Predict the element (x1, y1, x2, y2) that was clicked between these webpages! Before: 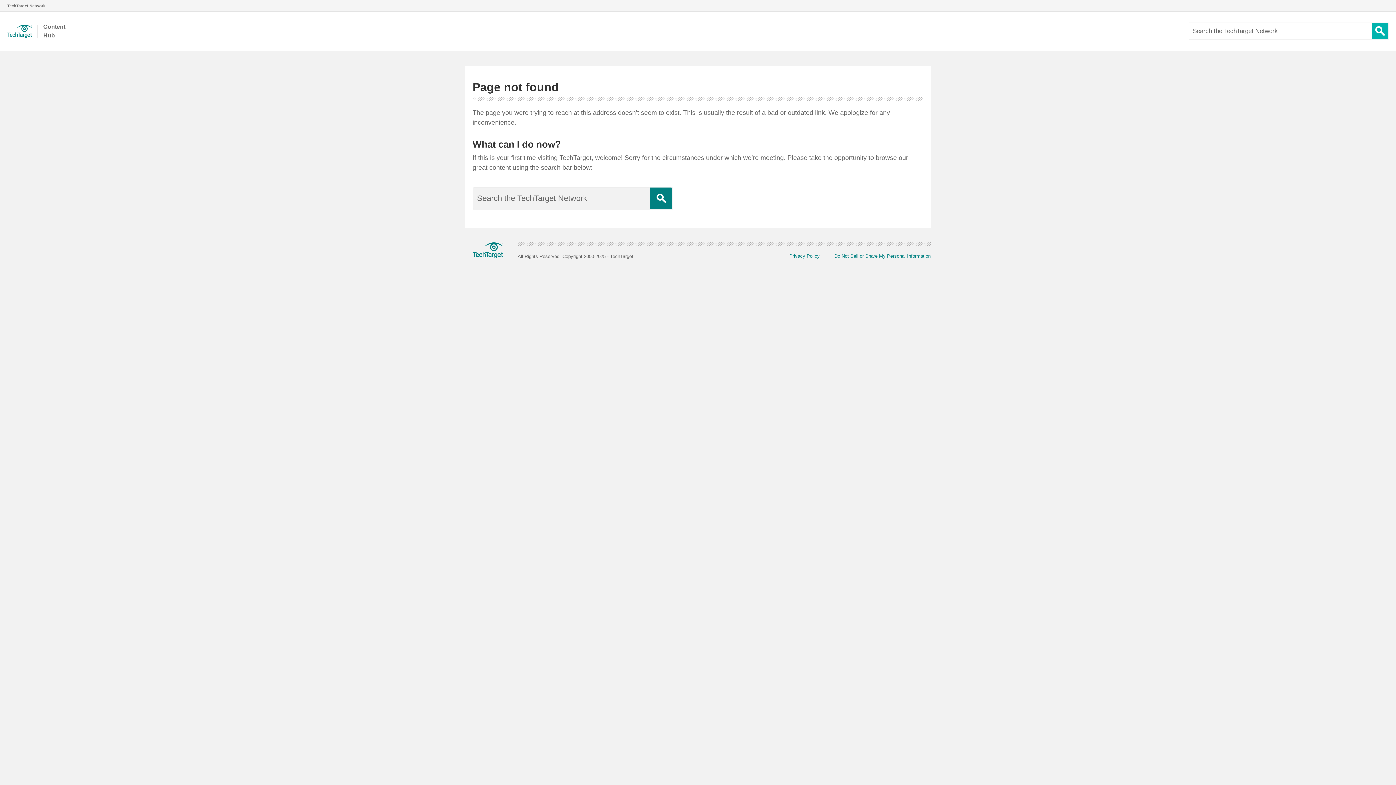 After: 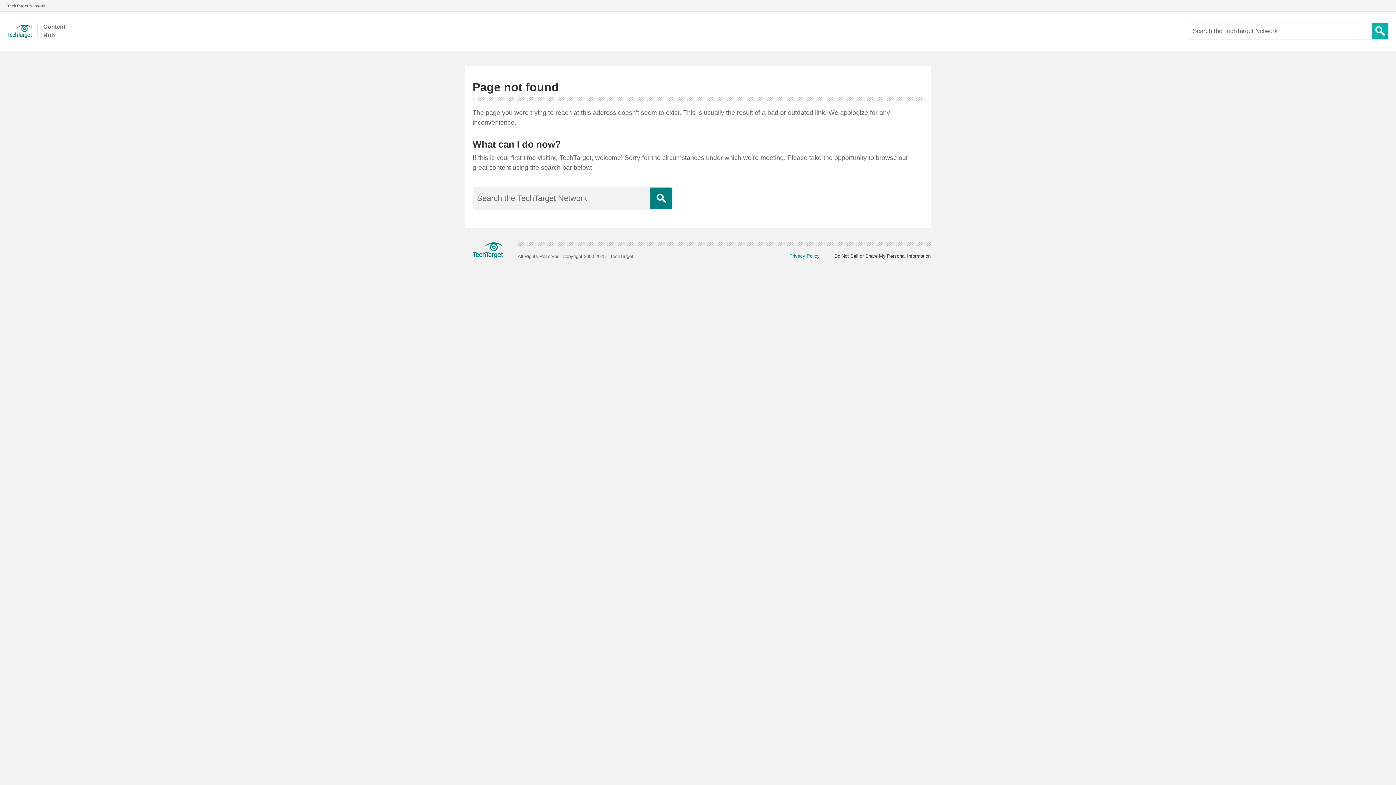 Action: label: Do Not Sell or Share My Personal Information bbox: (820, 253, 930, 259)